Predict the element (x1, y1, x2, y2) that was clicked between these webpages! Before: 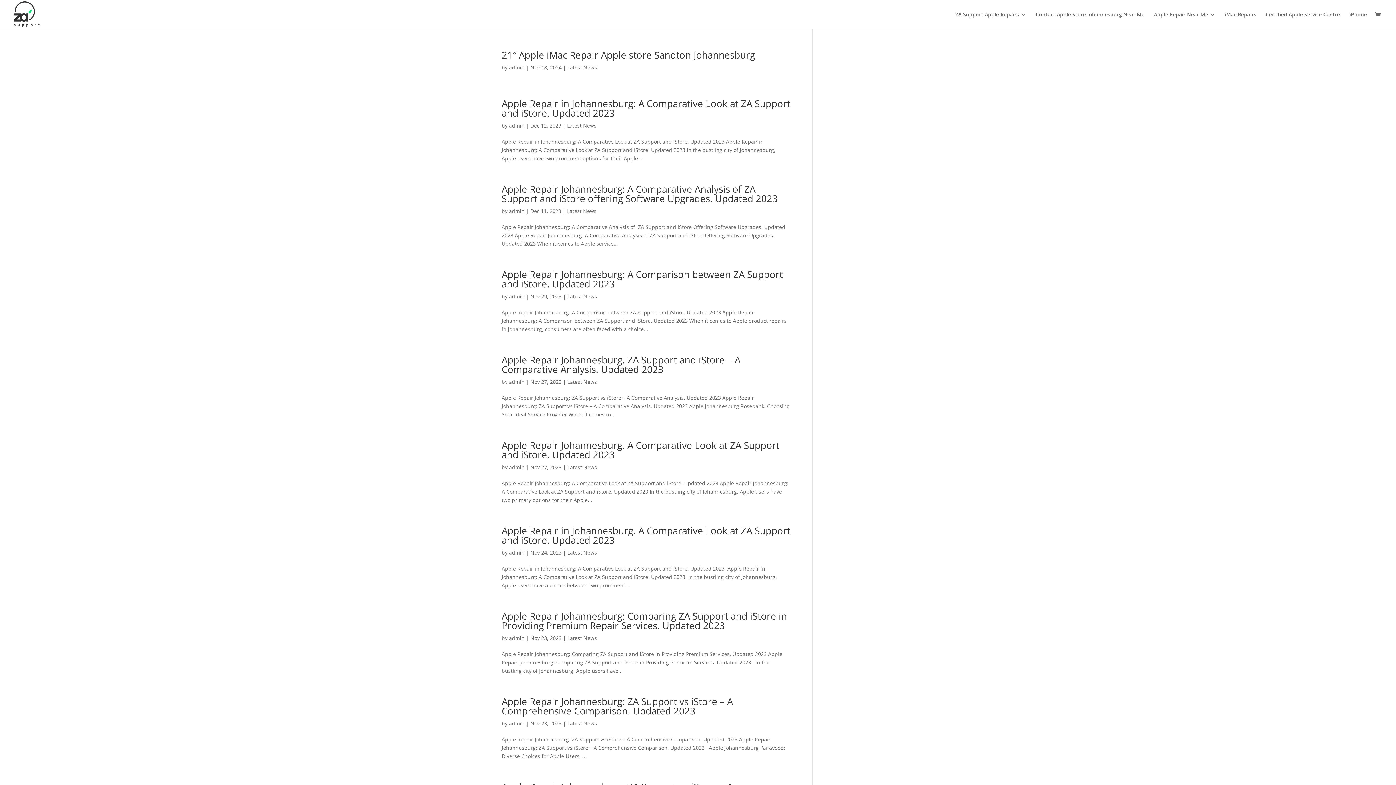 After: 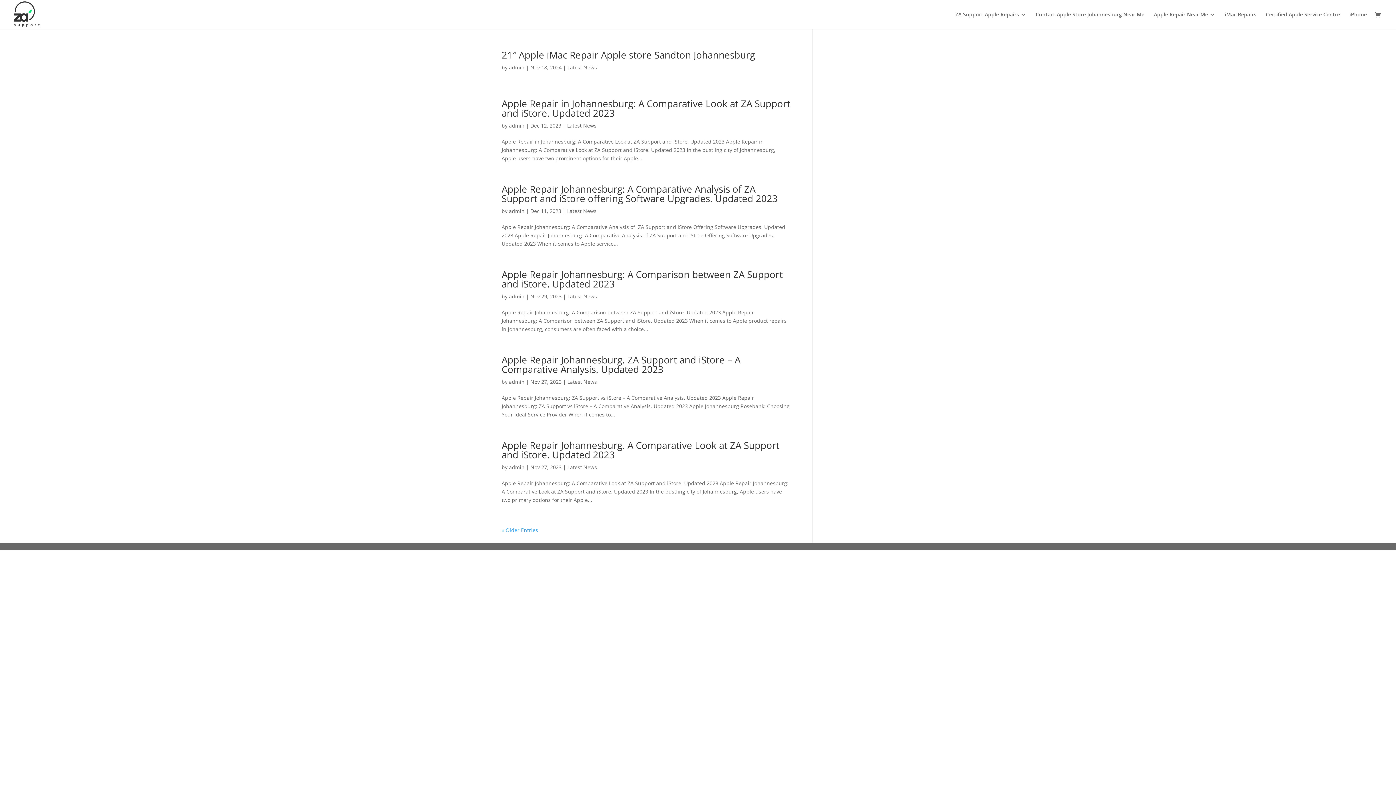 Action: label: Latest News bbox: (567, 207, 596, 214)